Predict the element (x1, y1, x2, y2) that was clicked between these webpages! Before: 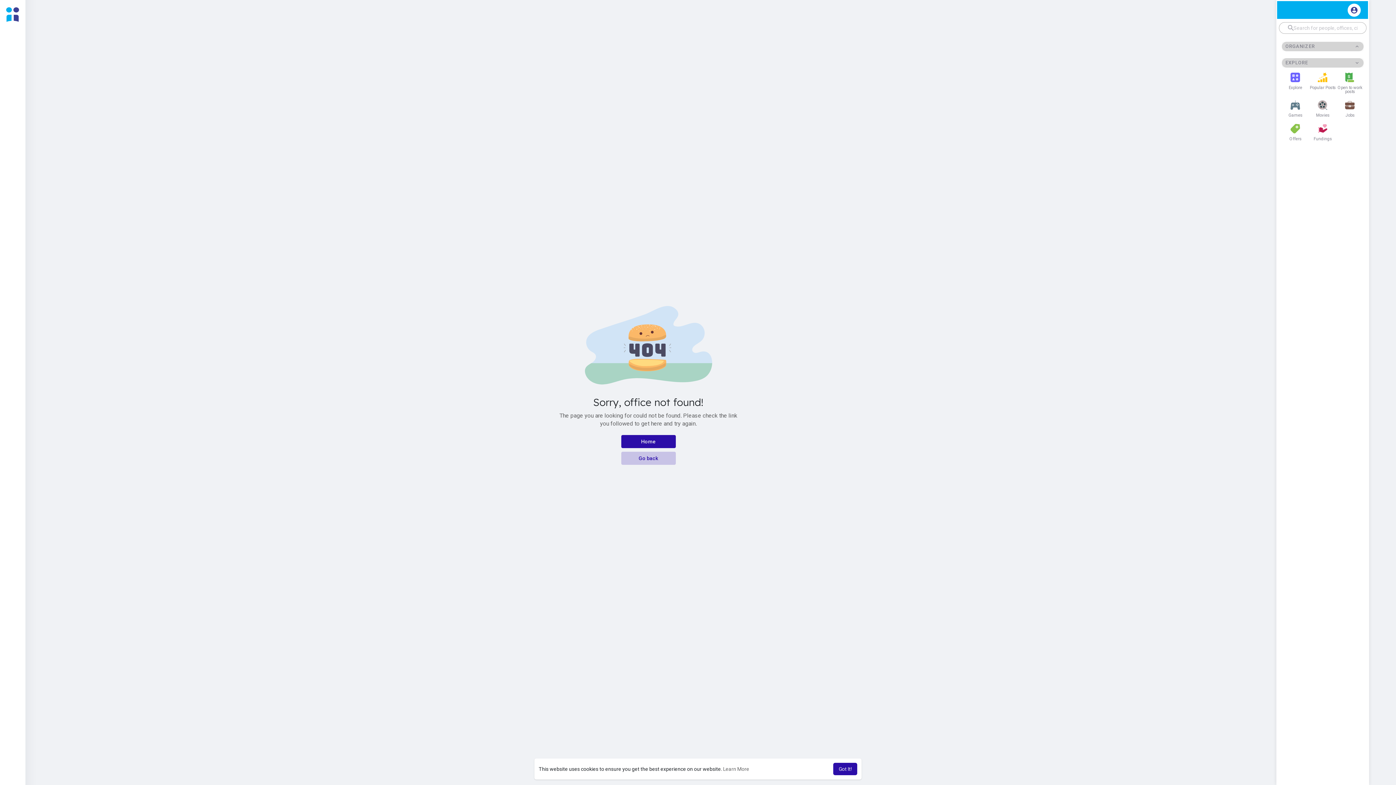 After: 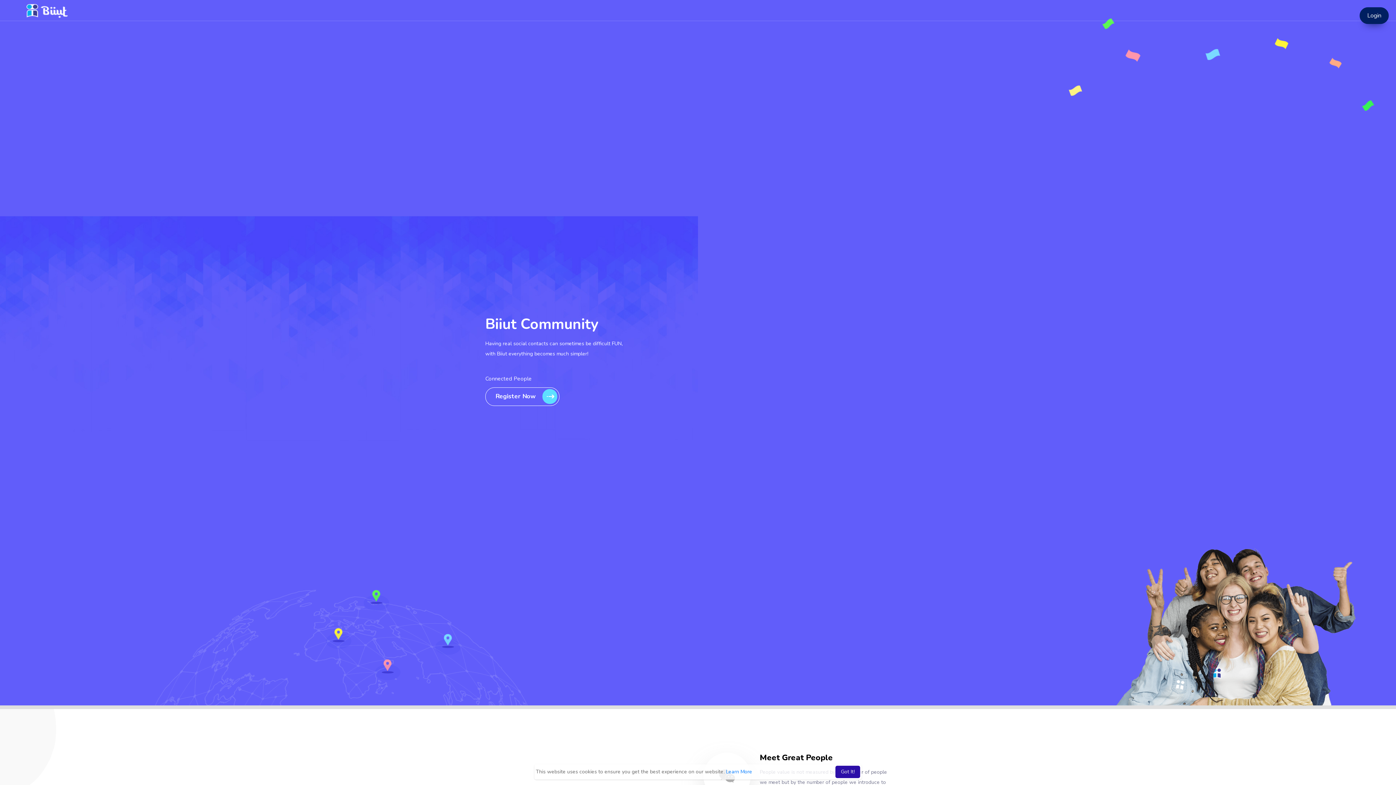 Action: label: Games bbox: (1282, 97, 1309, 120)